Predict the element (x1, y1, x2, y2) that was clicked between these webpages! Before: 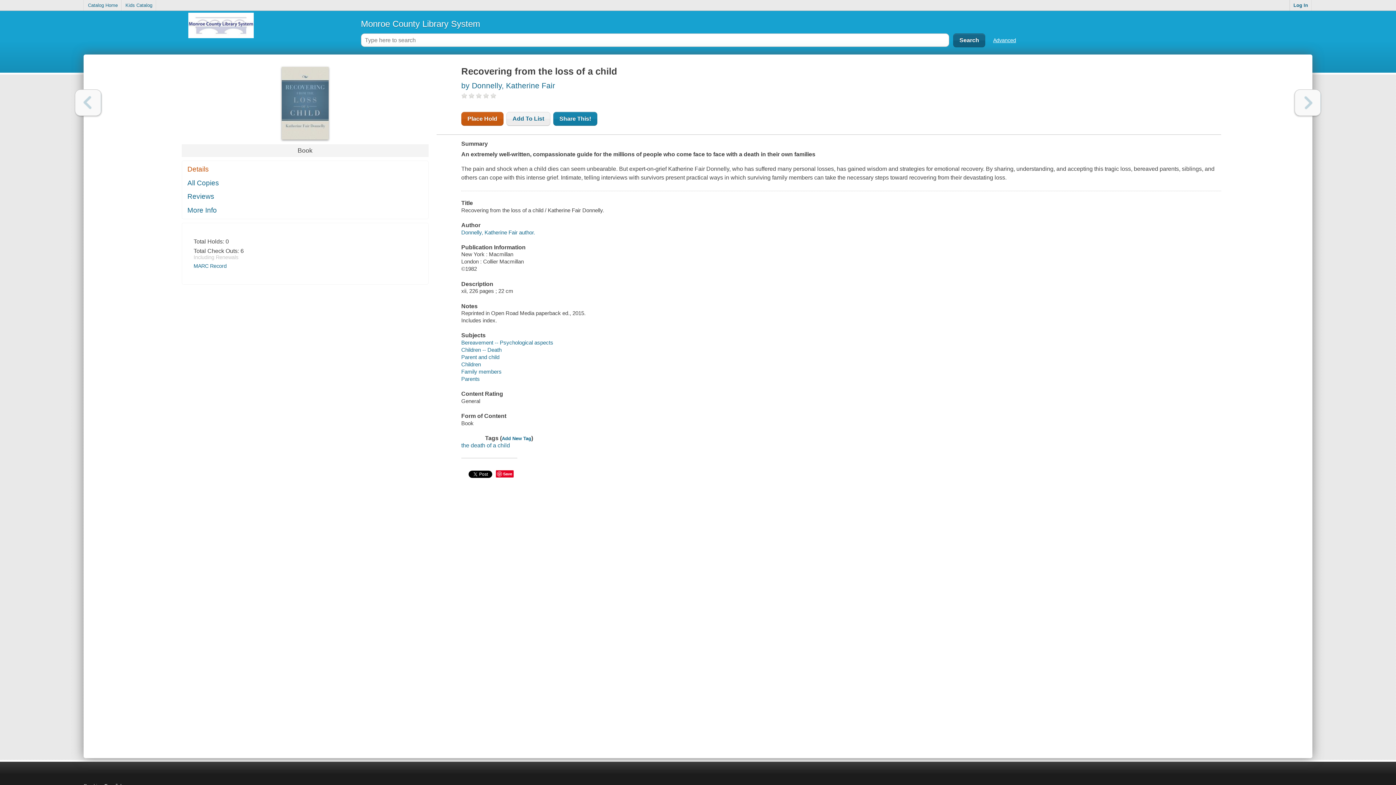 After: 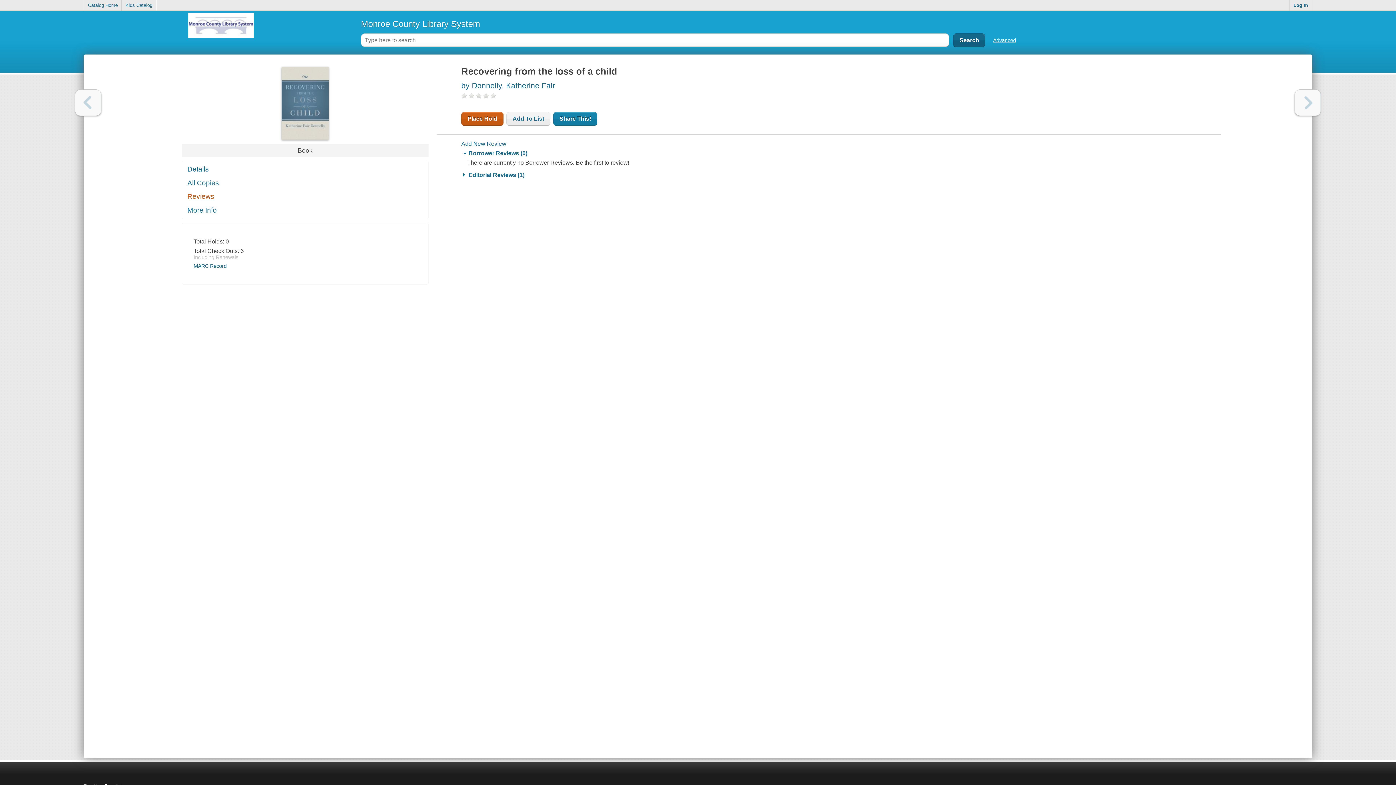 Action: bbox: (182, 190, 428, 203) label: Reviews